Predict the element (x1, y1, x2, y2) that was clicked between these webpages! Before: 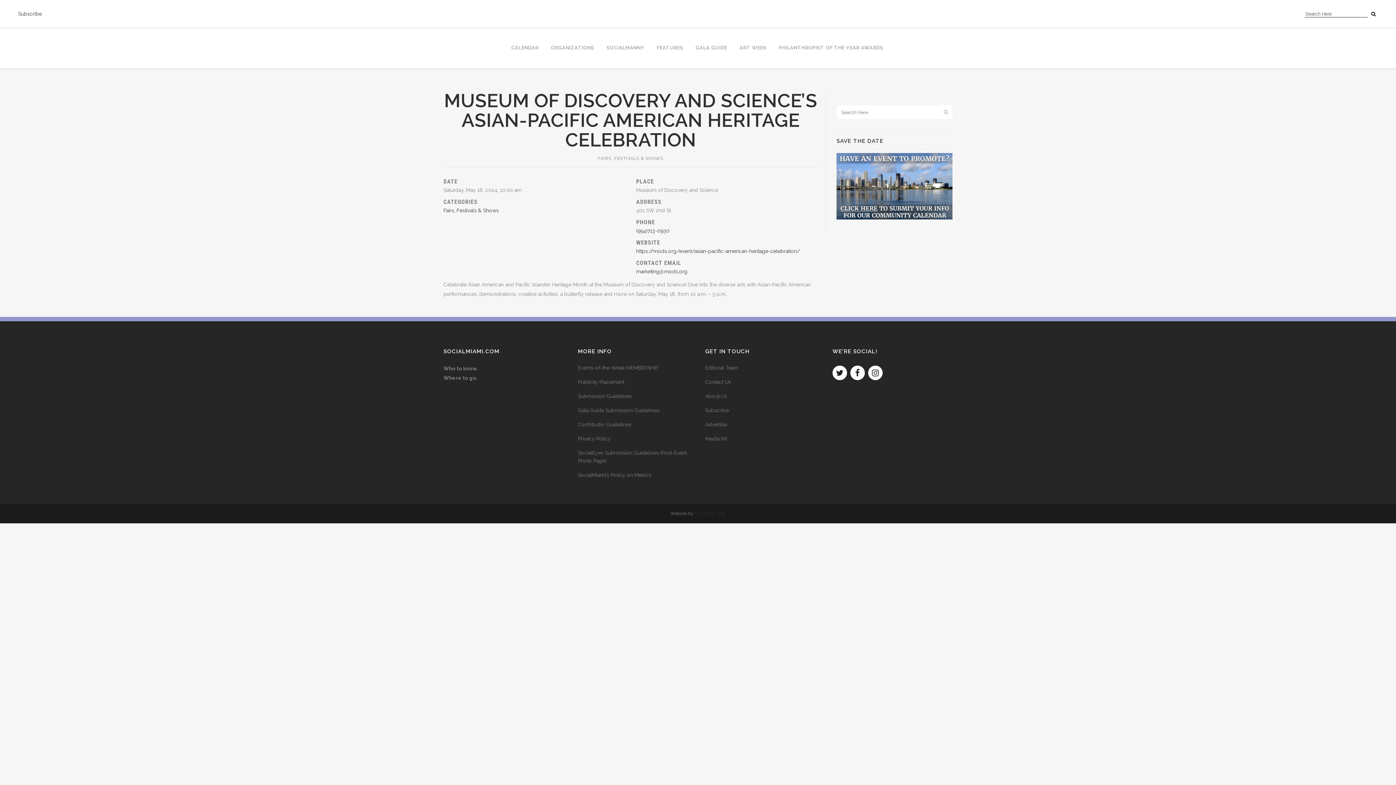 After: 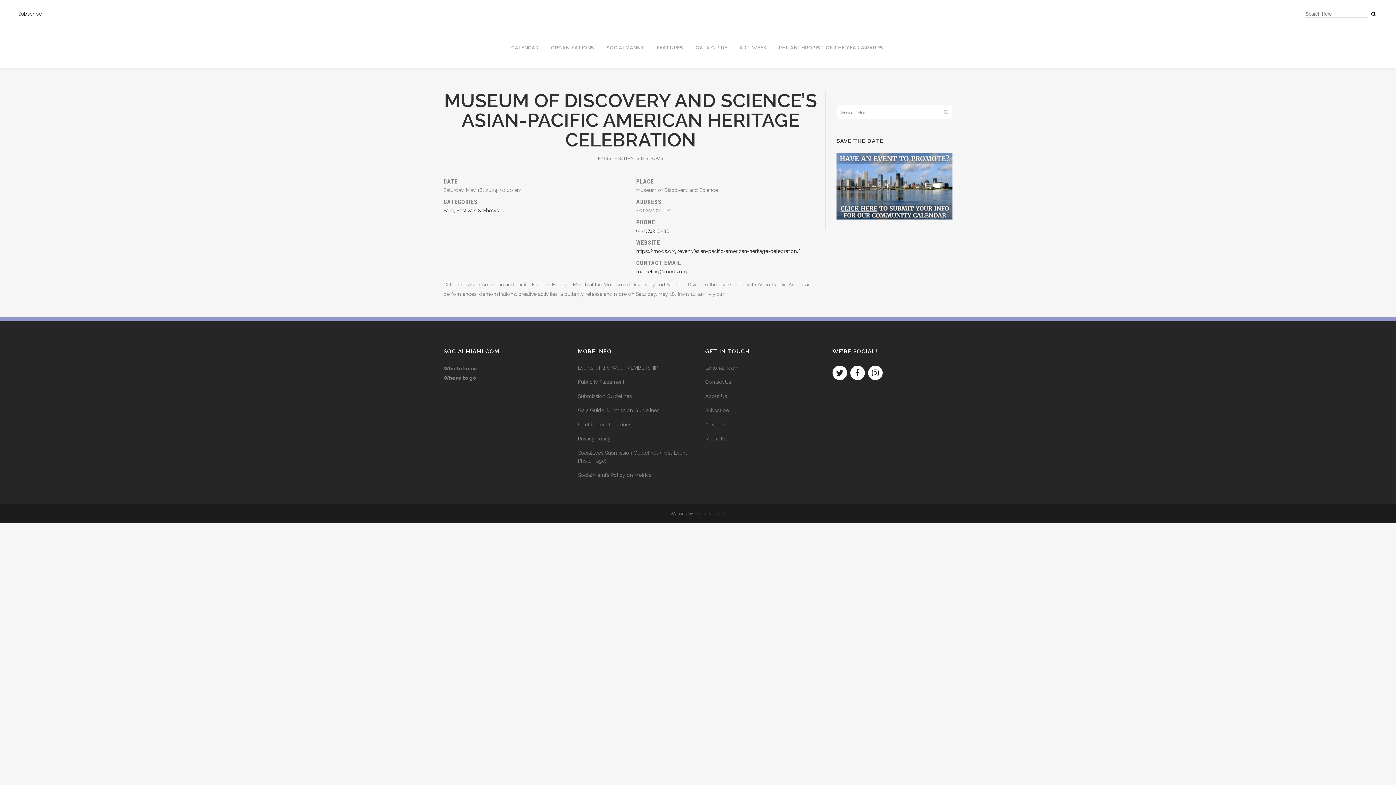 Action: bbox: (848, 369, 866, 375)